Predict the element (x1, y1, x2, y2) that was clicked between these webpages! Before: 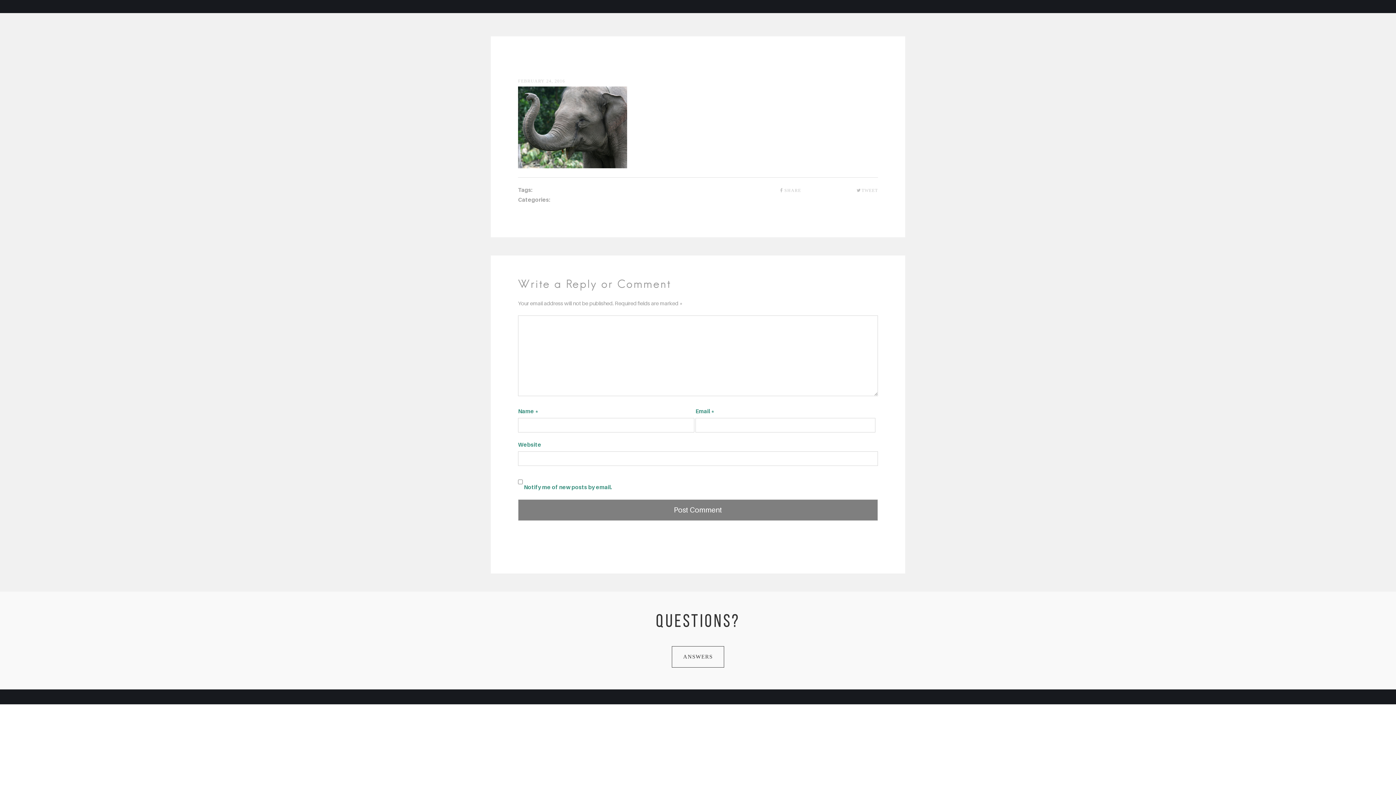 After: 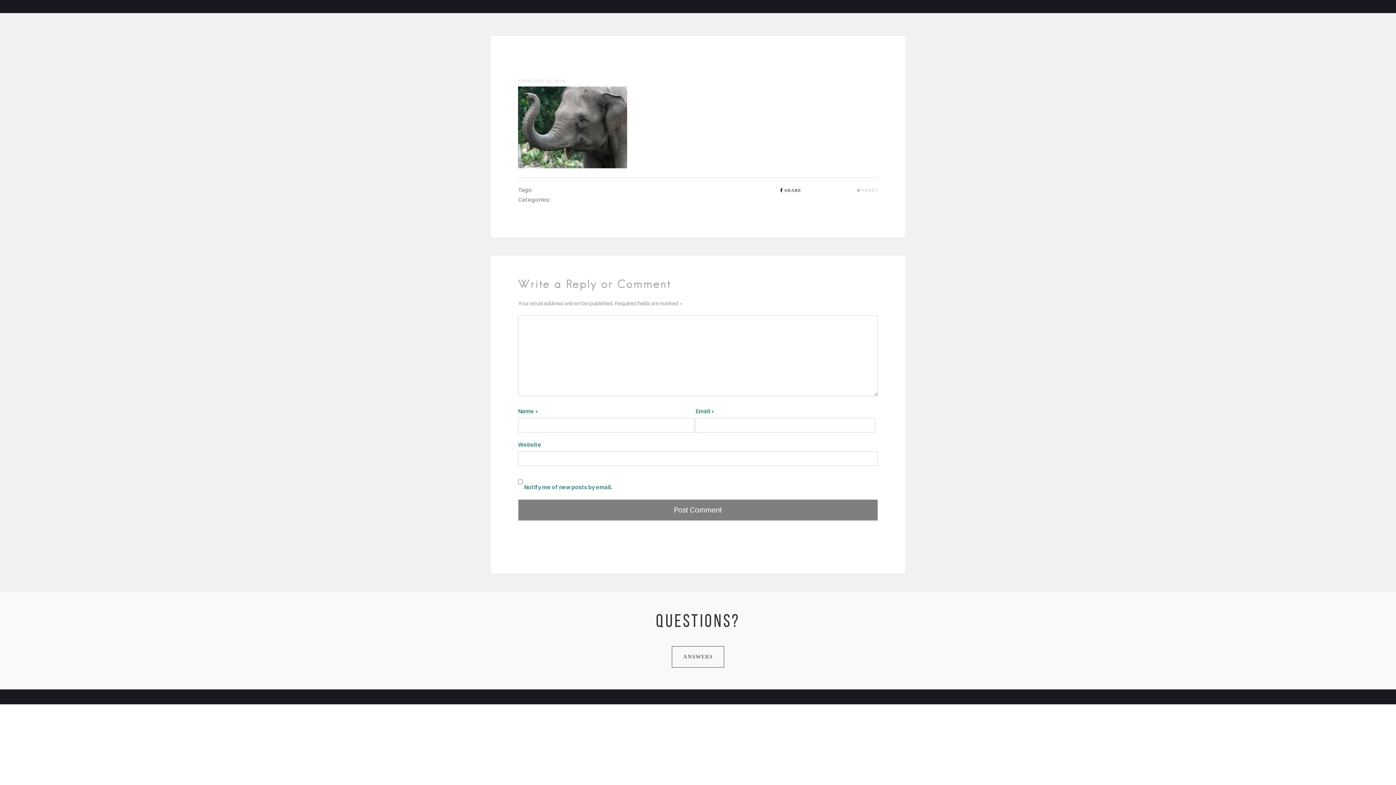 Action: bbox: (770, 185, 801, 195) label: SHARE